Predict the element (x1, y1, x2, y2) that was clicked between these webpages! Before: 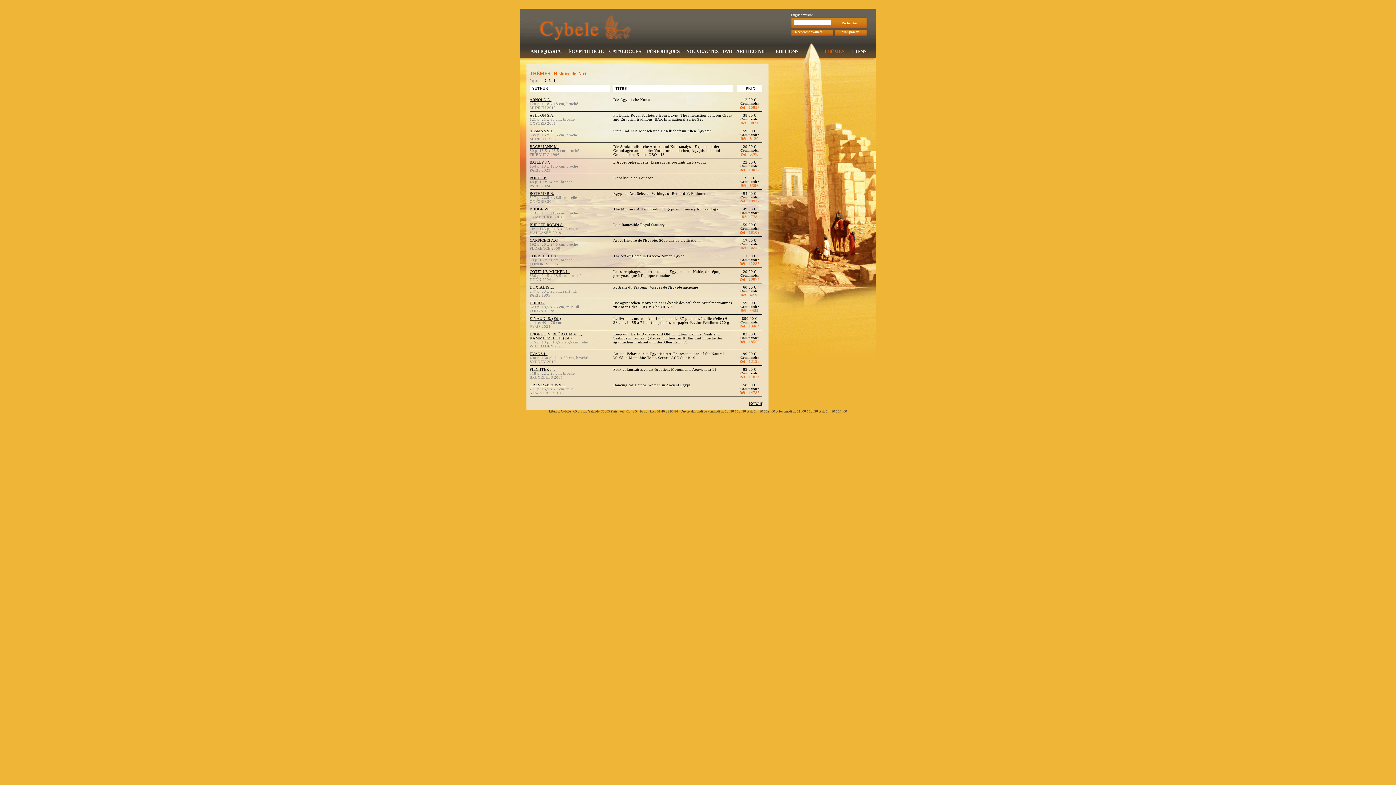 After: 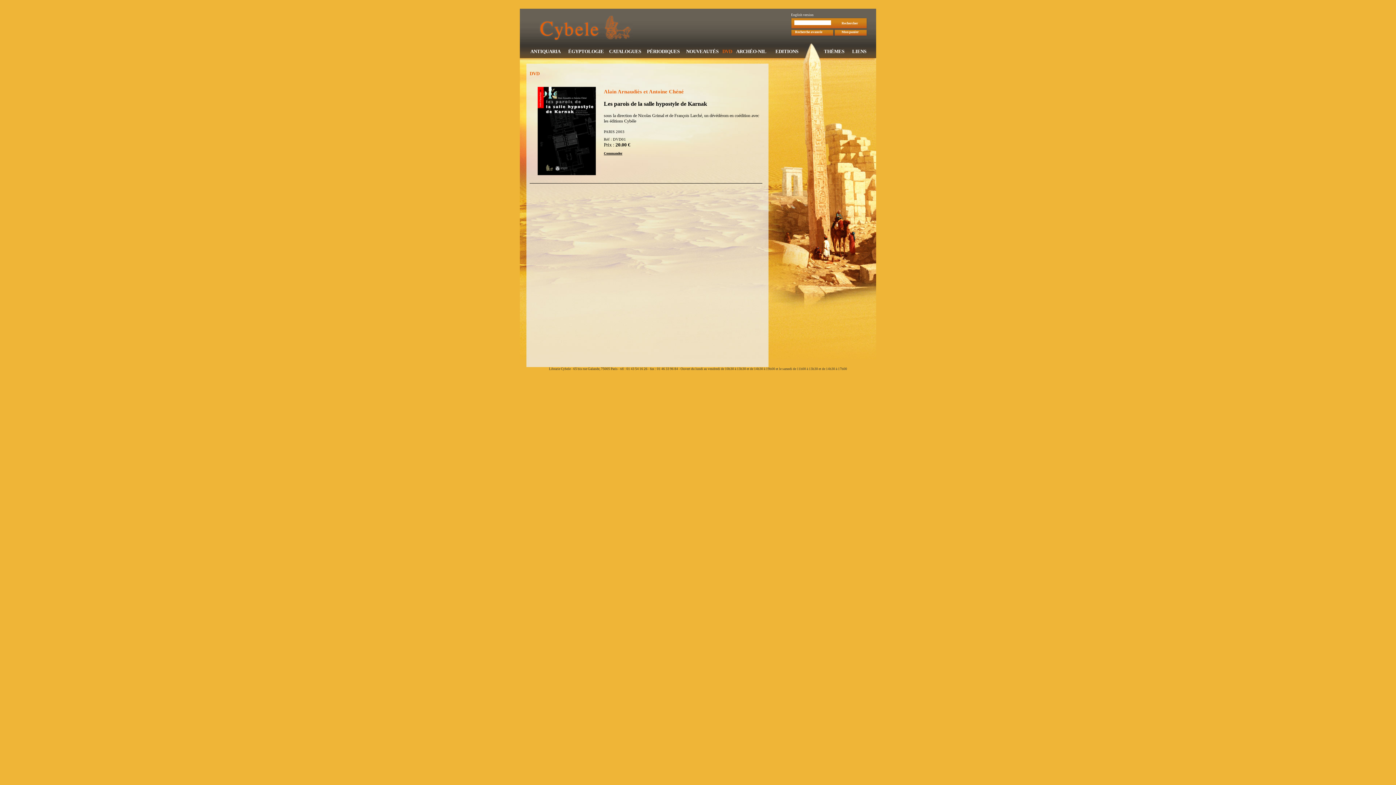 Action: label: DVD bbox: (722, 48, 732, 54)